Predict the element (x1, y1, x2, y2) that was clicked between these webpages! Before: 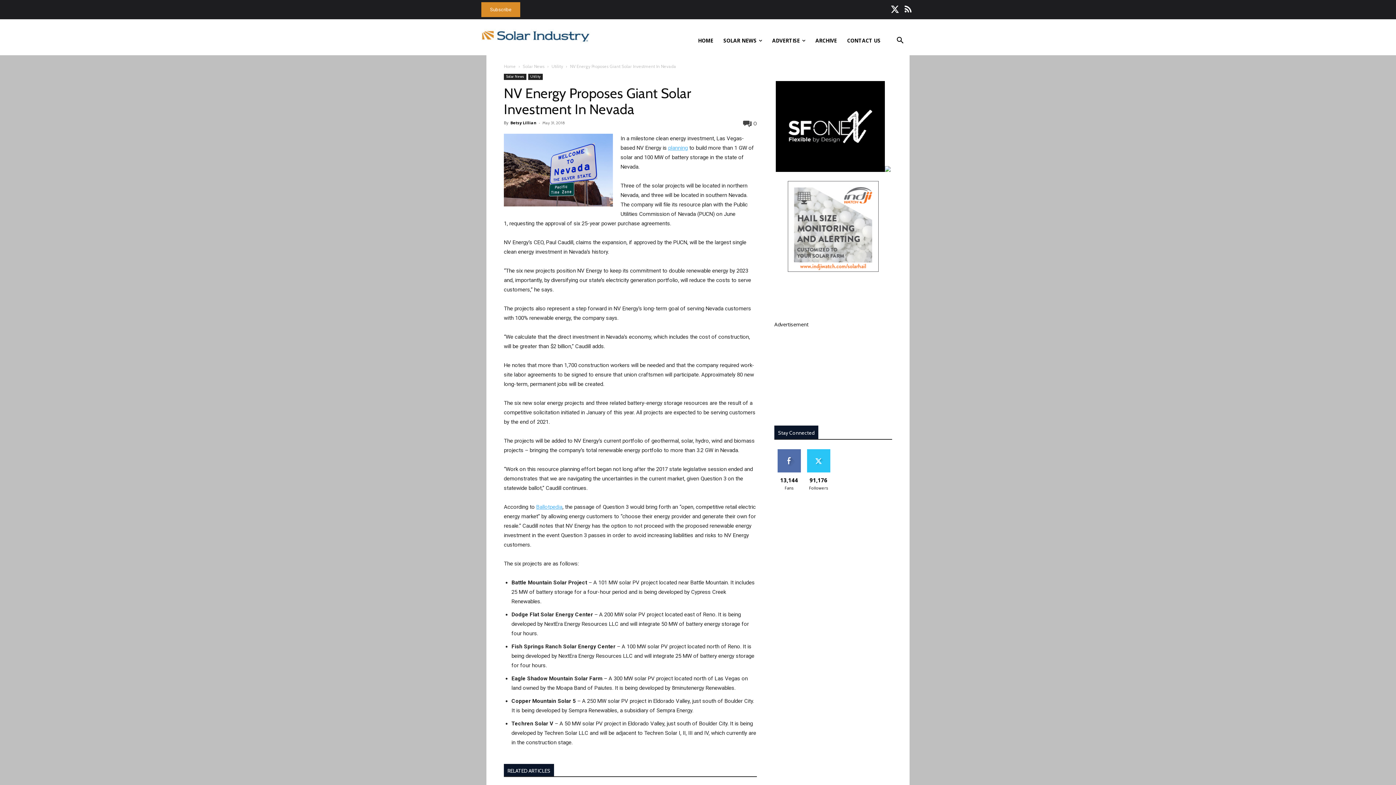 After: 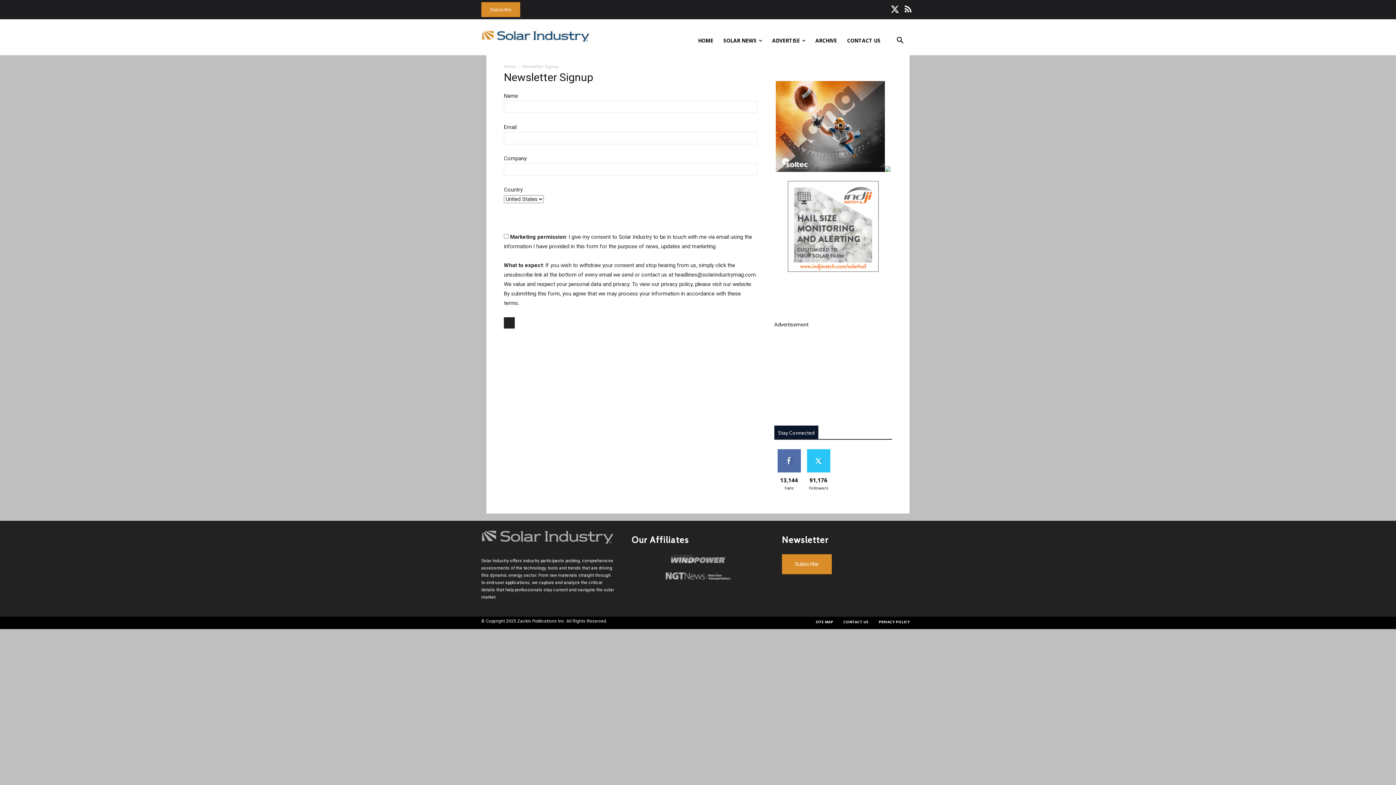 Action: bbox: (481, 2, 520, 17) label: Subscribe